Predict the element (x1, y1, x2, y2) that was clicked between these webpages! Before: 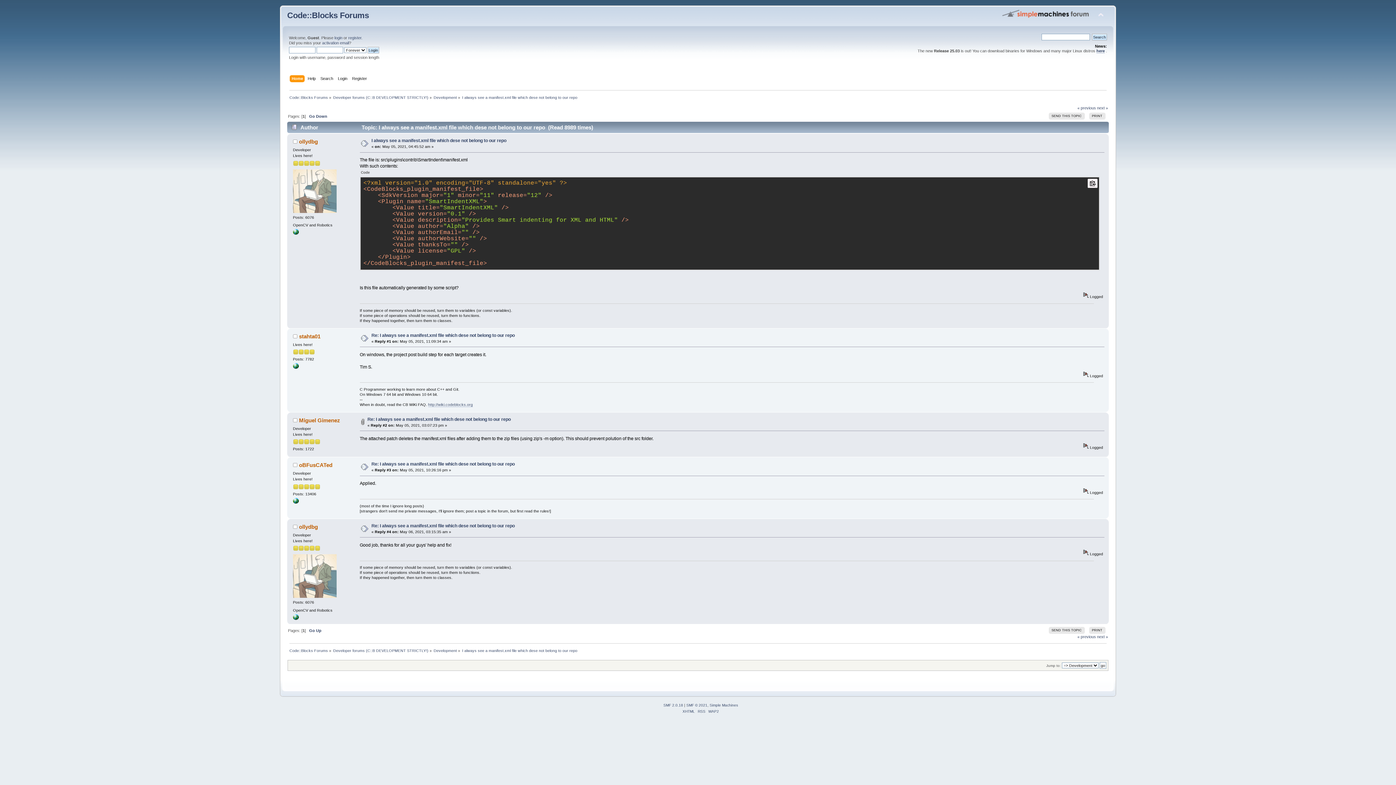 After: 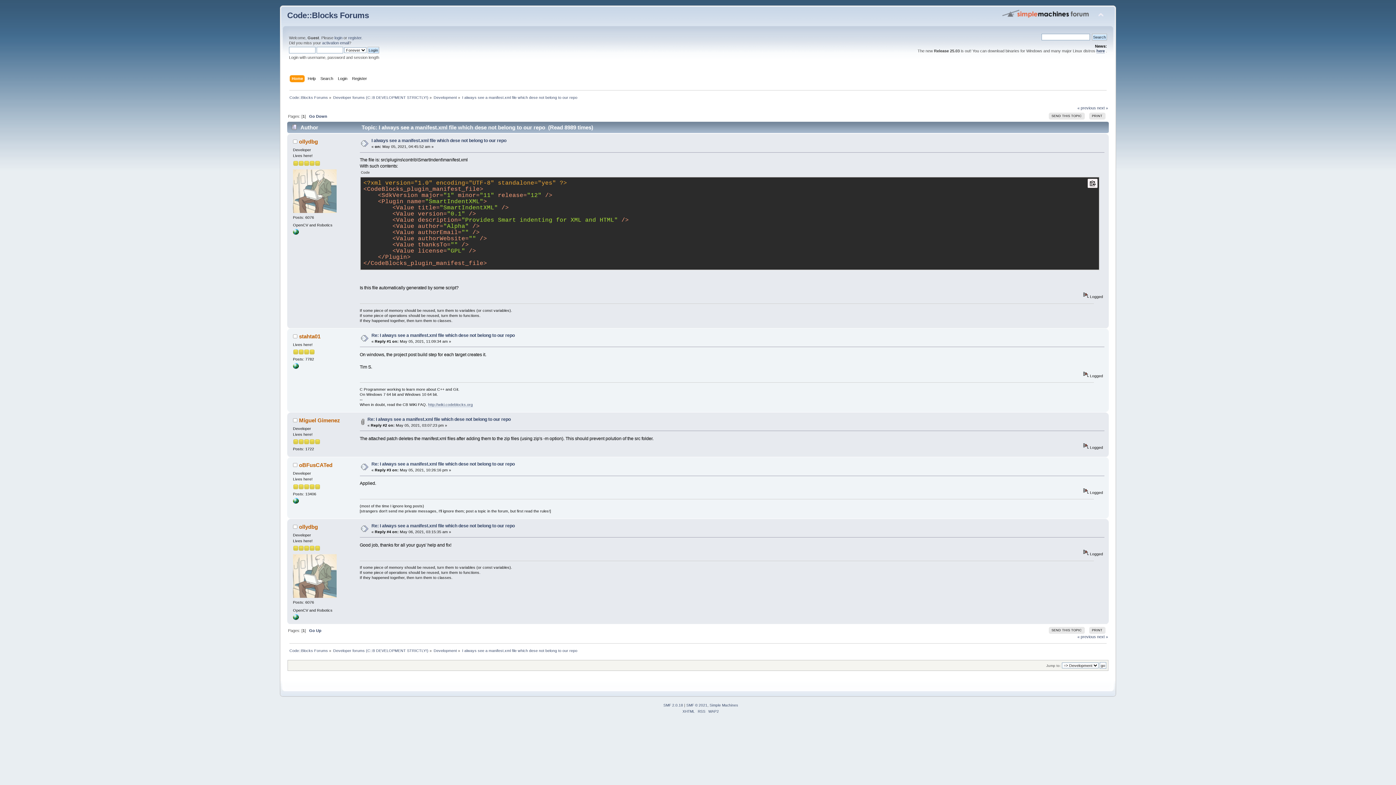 Action: bbox: (293, 616, 298, 621)